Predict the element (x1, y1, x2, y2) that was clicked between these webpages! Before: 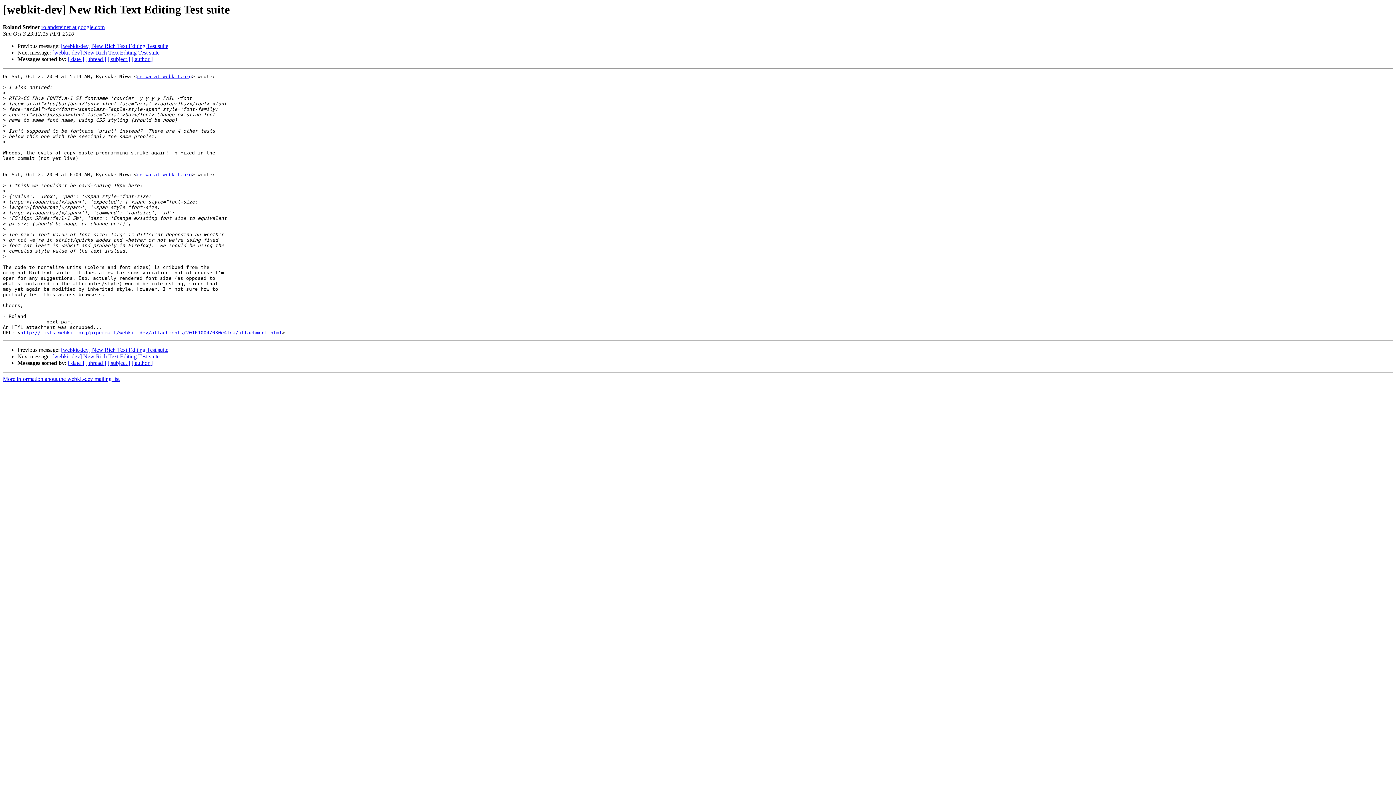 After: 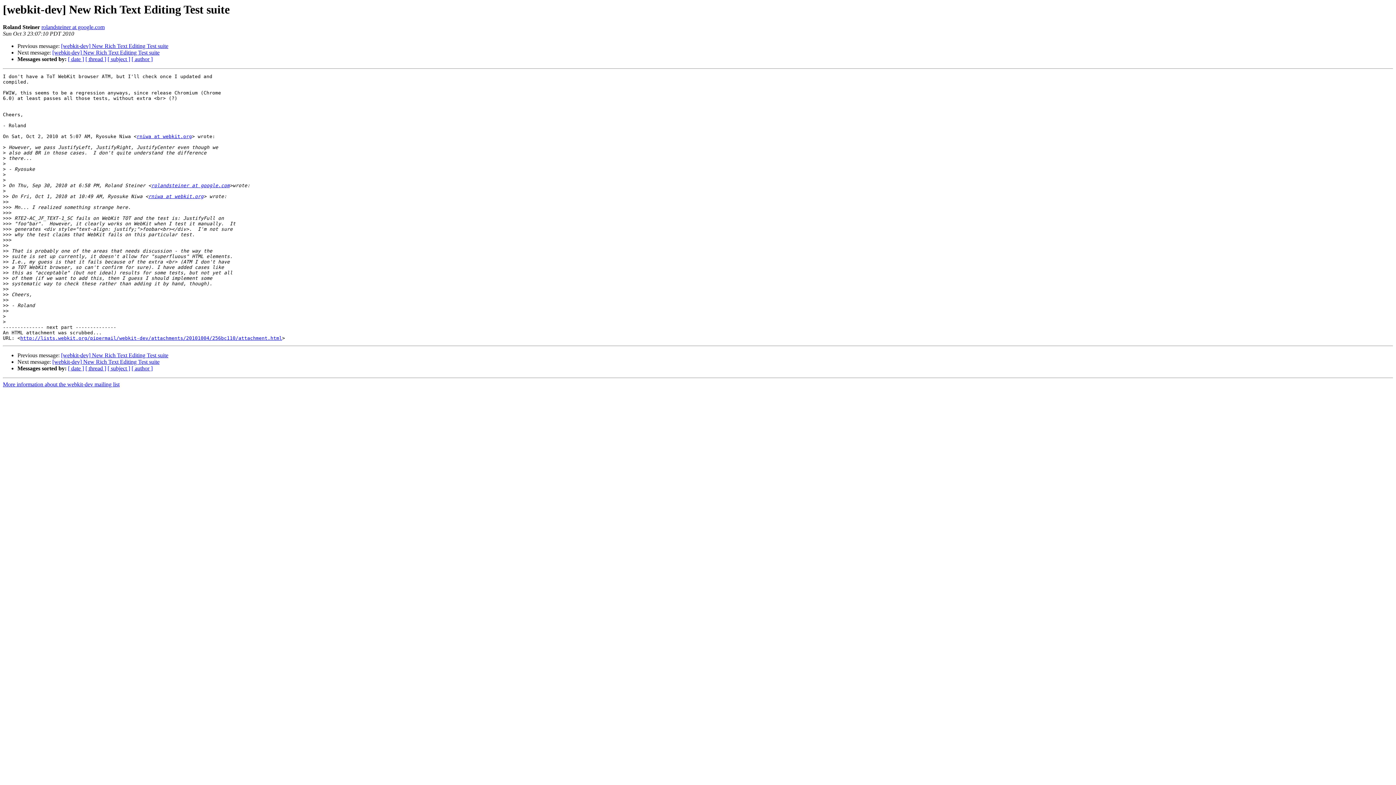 Action: label: [webkit-dev] New Rich Text Editing Test suite bbox: (52, 49, 159, 55)